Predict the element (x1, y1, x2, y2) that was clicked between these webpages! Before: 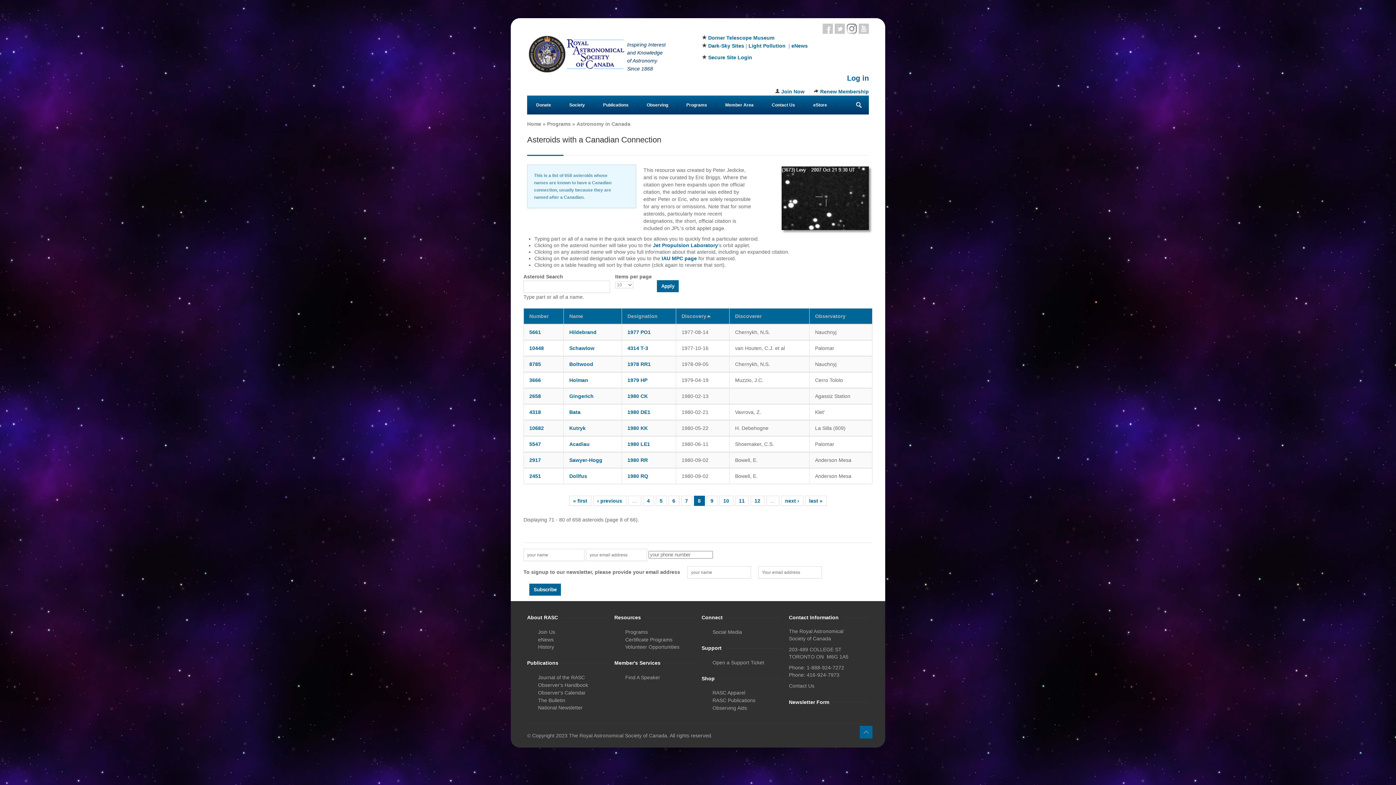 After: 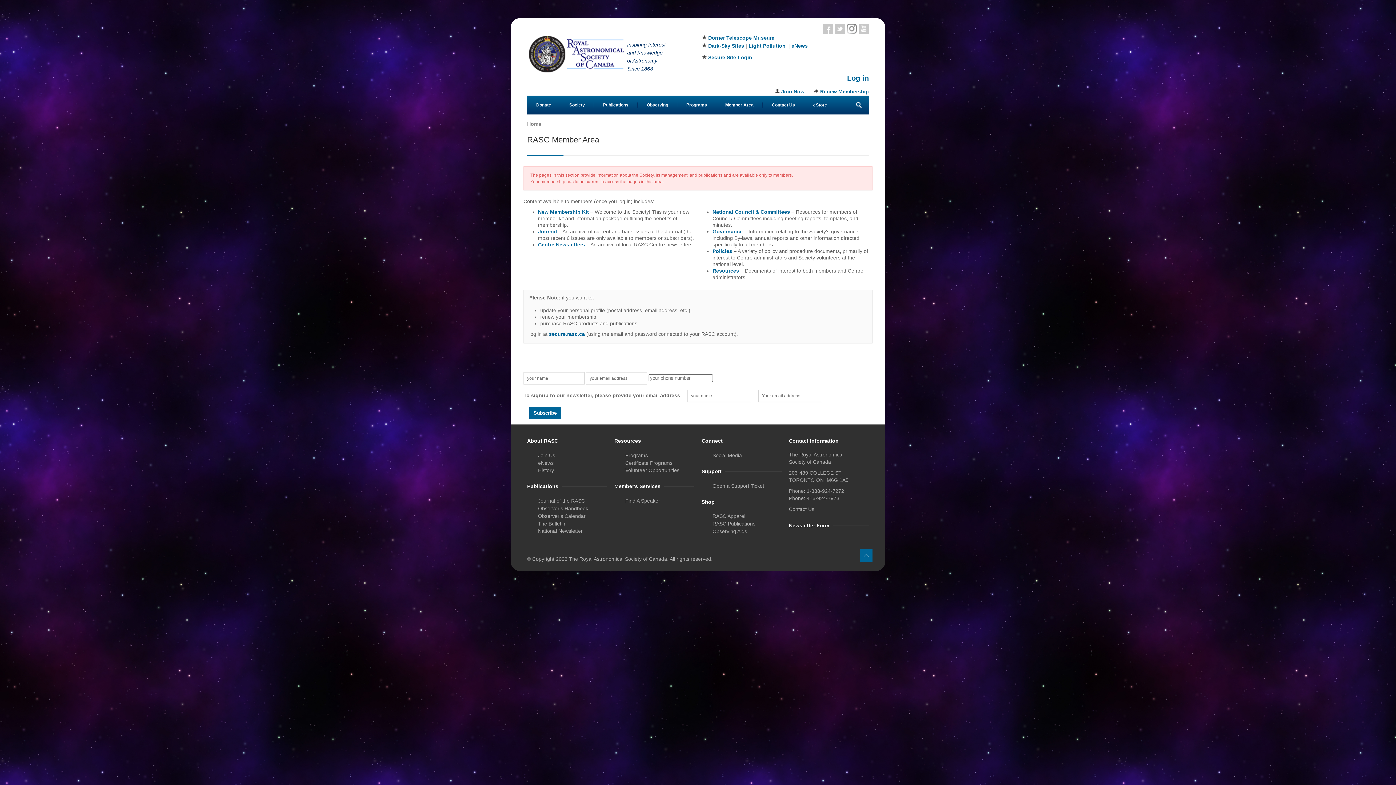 Action: bbox: (716, 95, 762, 114) label: Member Area